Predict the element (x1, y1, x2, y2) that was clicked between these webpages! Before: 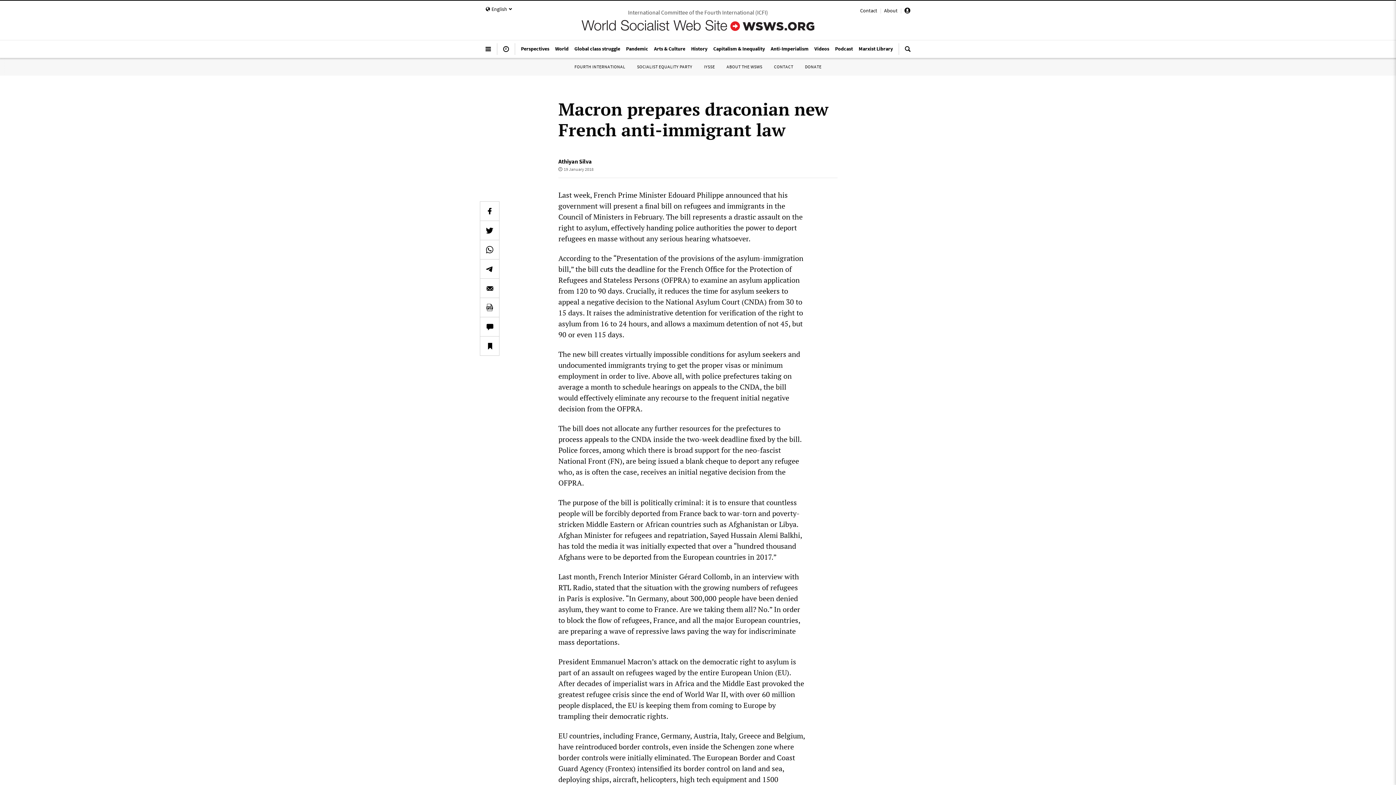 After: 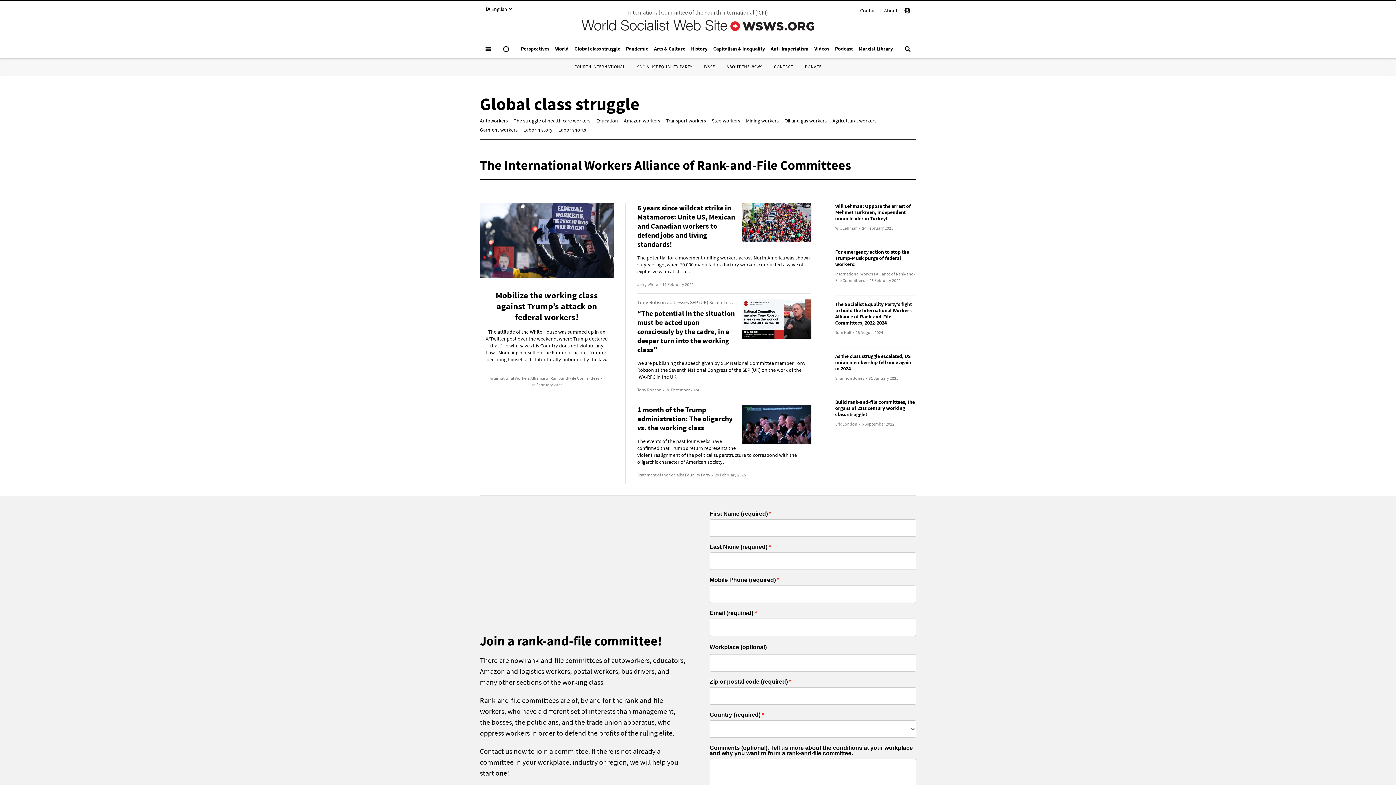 Action: bbox: (571, 41, 623, 55) label: Global class struggle